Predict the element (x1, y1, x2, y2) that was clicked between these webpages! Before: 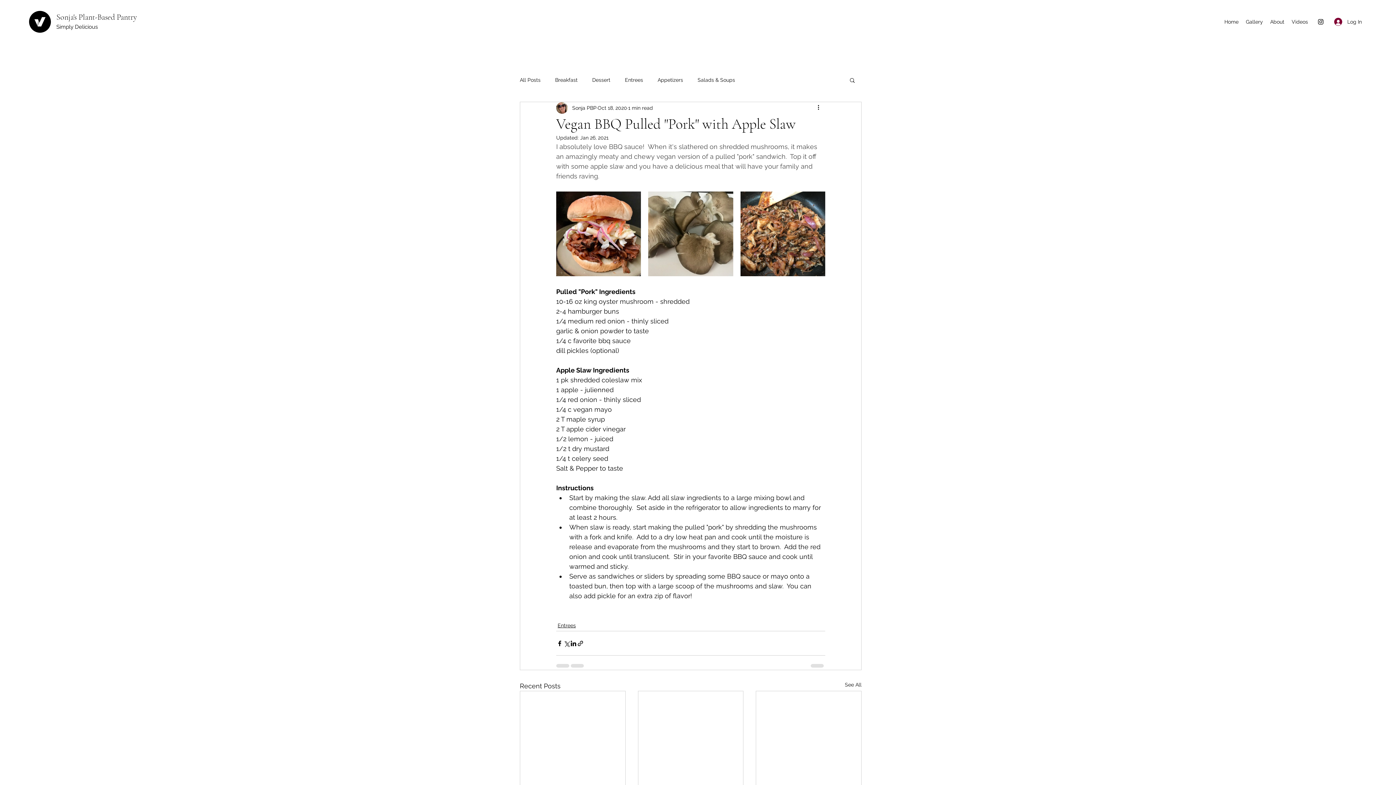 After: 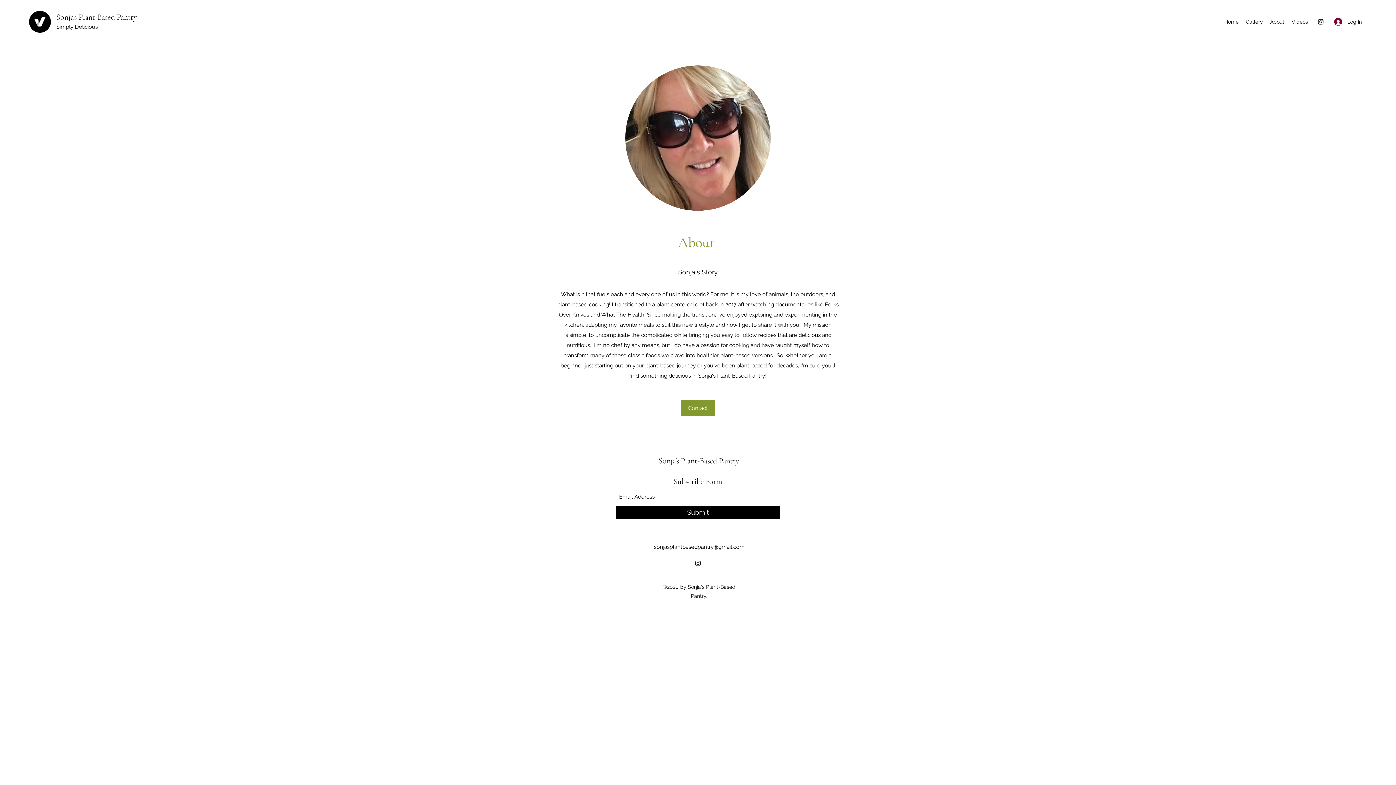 Action: label: About bbox: (1266, 16, 1288, 27)